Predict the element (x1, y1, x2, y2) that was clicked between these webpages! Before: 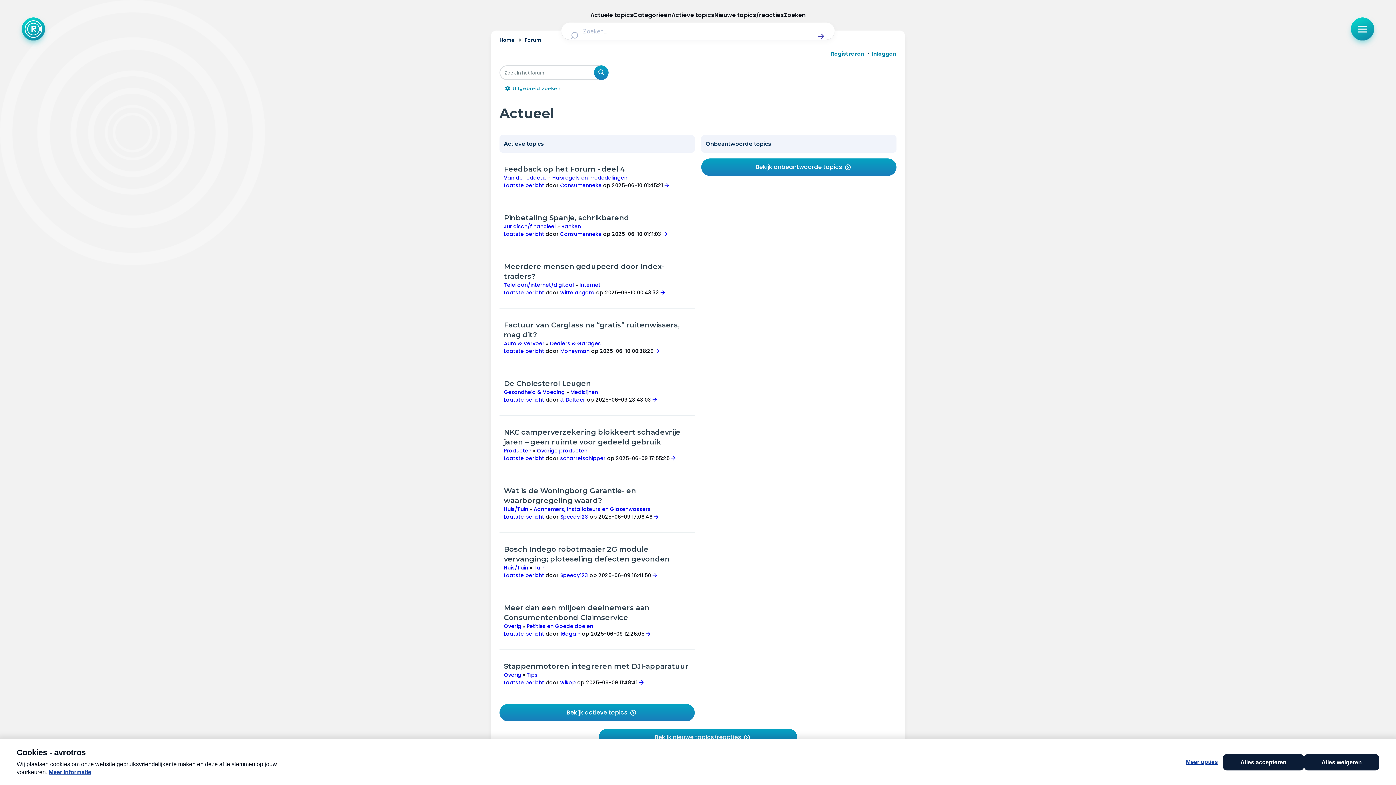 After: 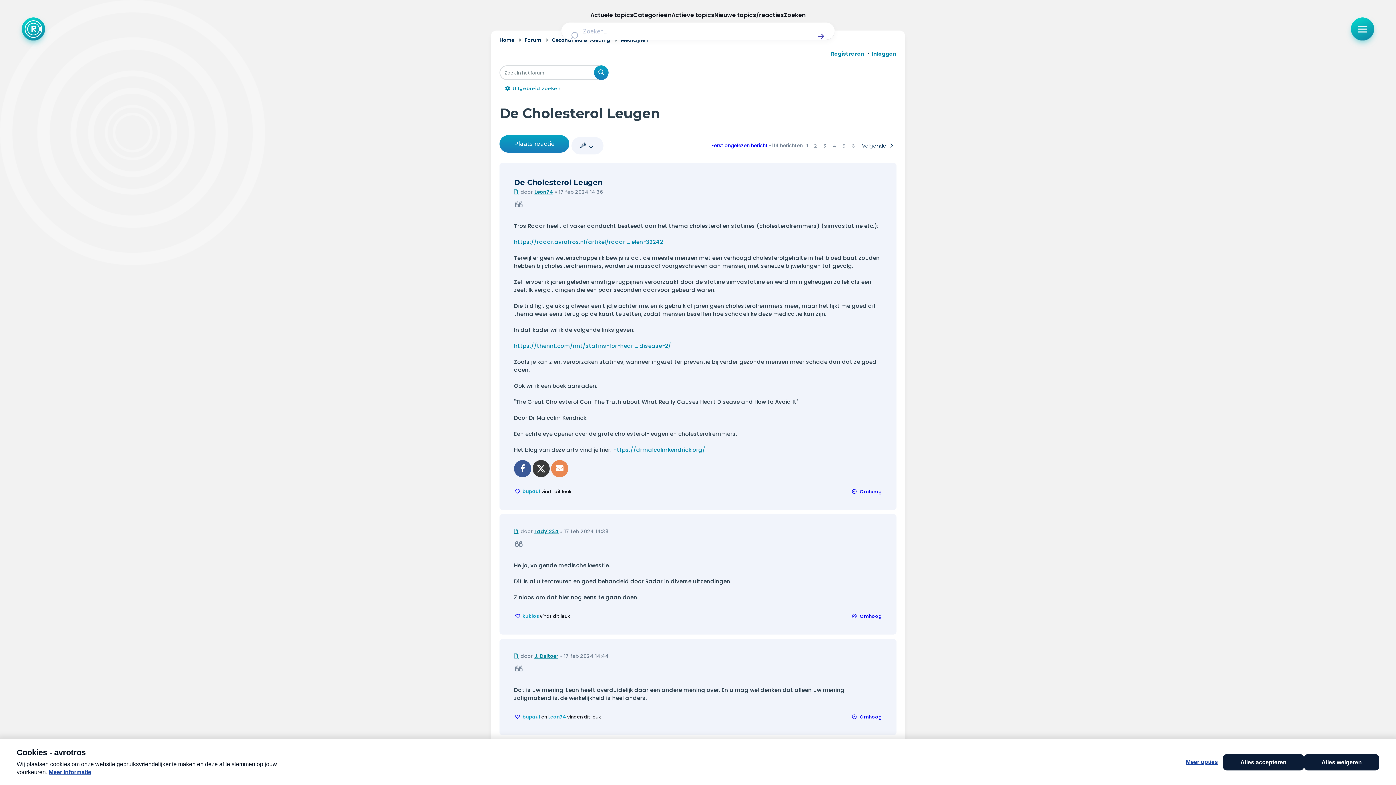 Action: bbox: (503, 379, 591, 387) label: De Cholesterol Leugen